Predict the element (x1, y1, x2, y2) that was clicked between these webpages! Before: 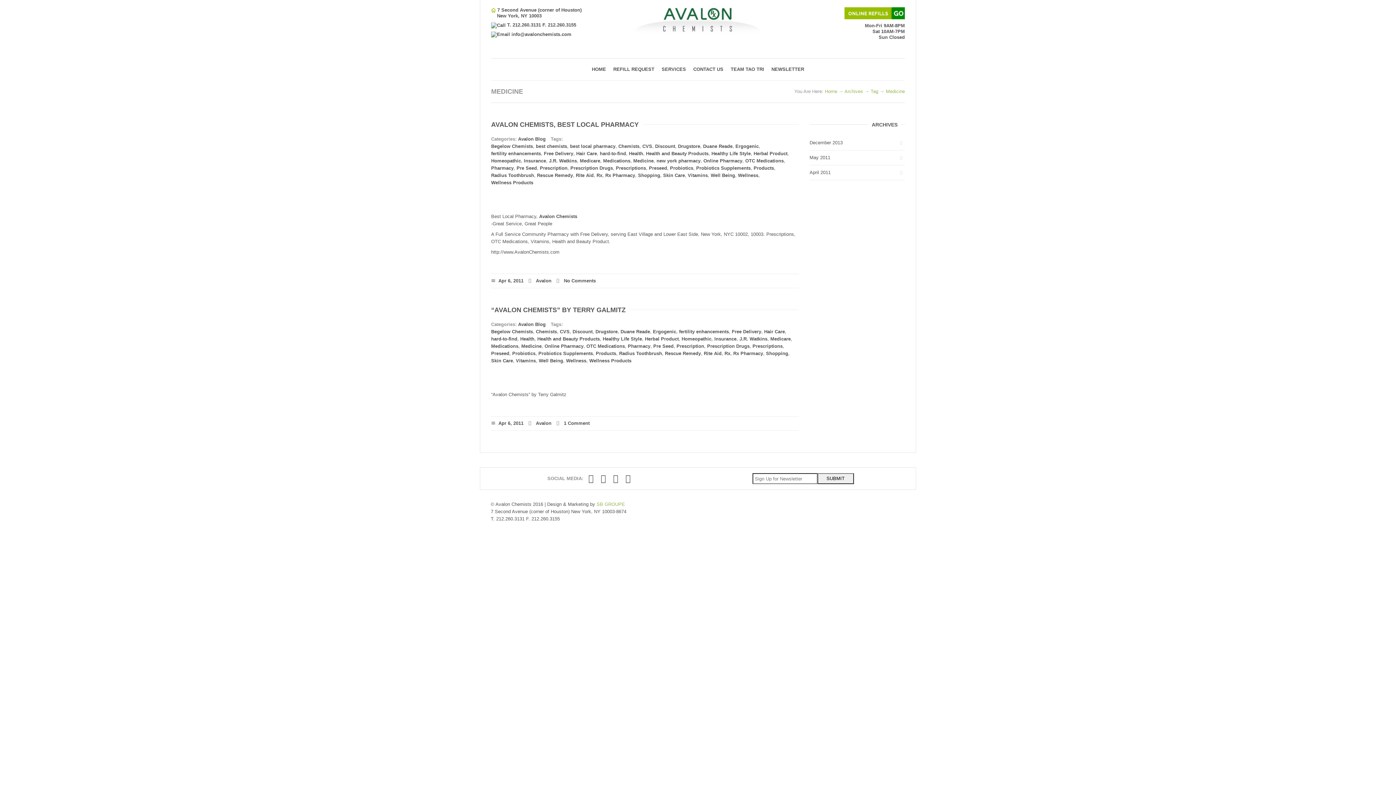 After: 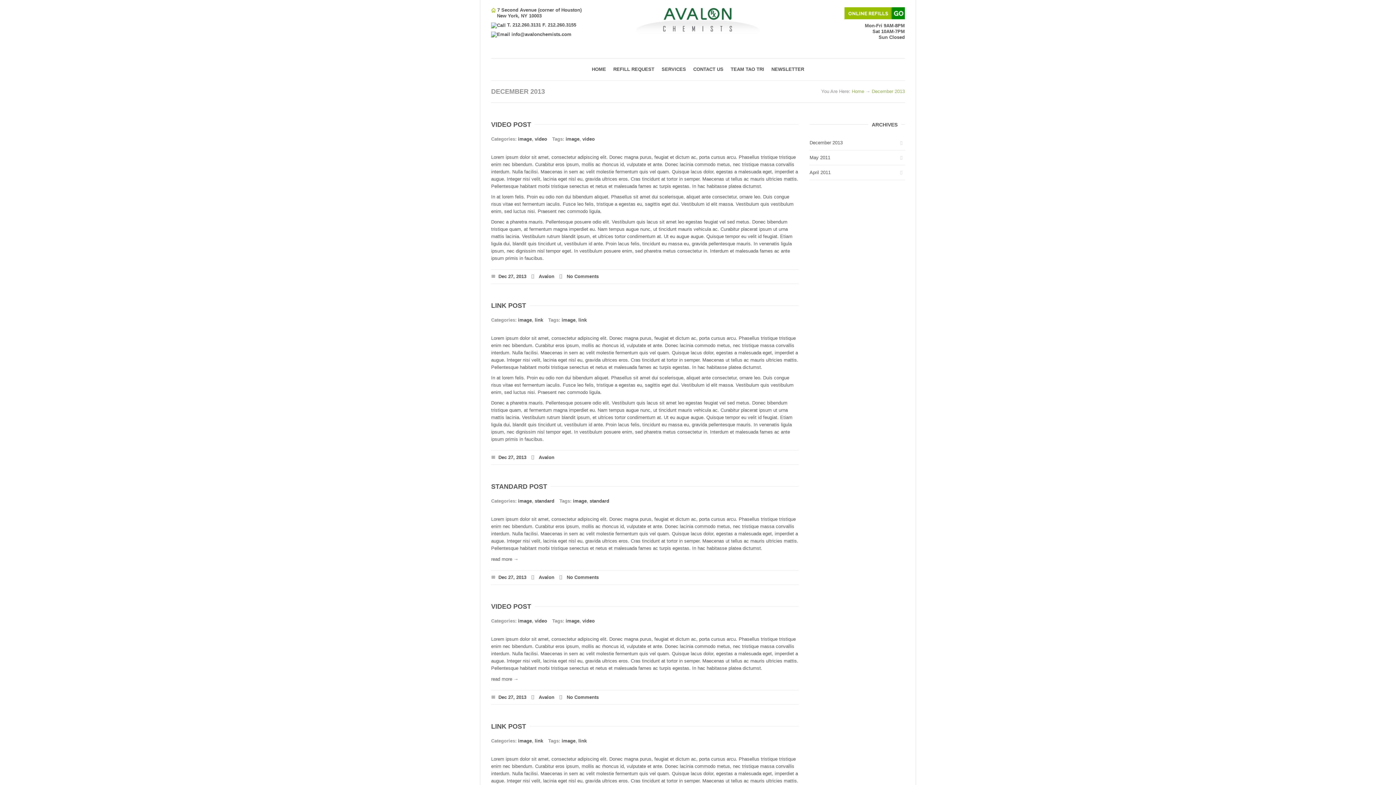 Action: label: December 2013 bbox: (809, 140, 842, 145)